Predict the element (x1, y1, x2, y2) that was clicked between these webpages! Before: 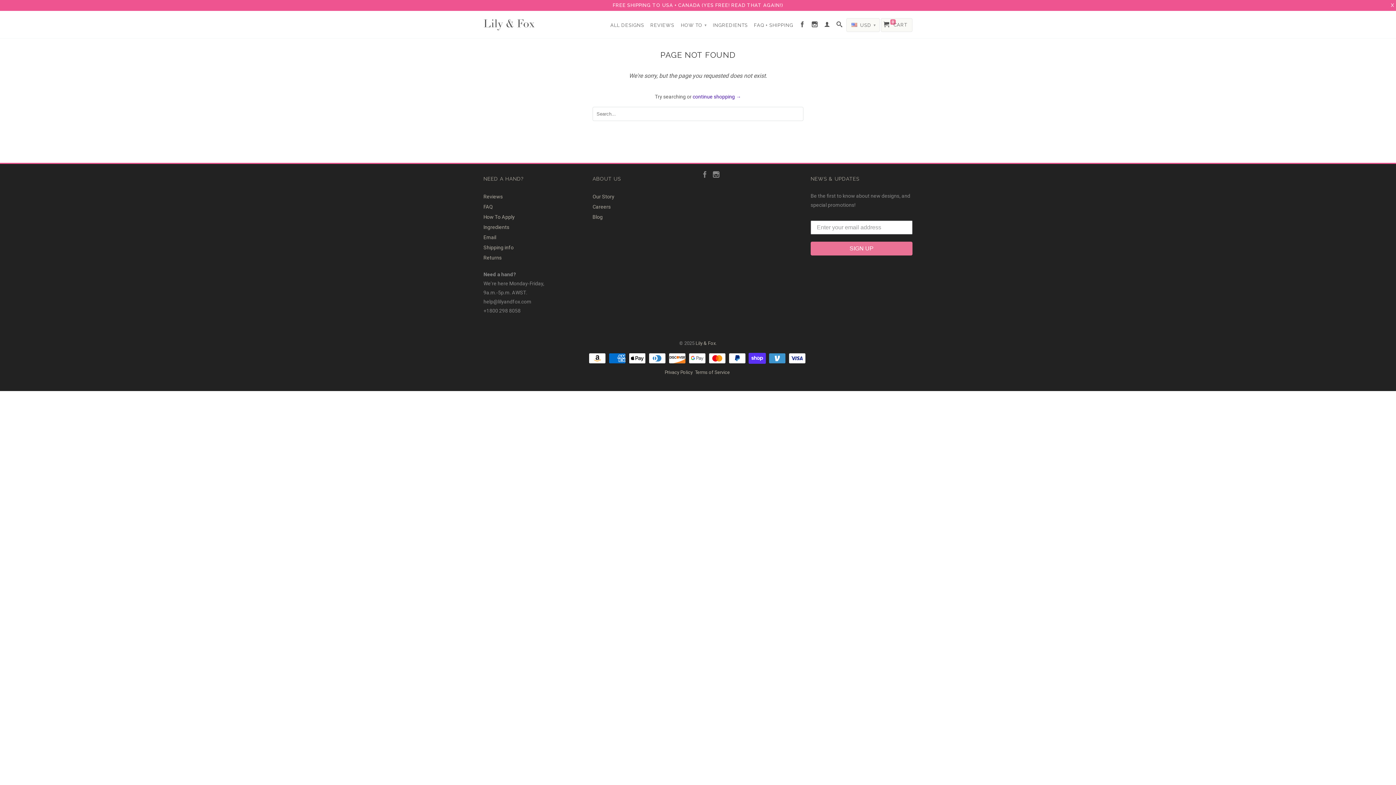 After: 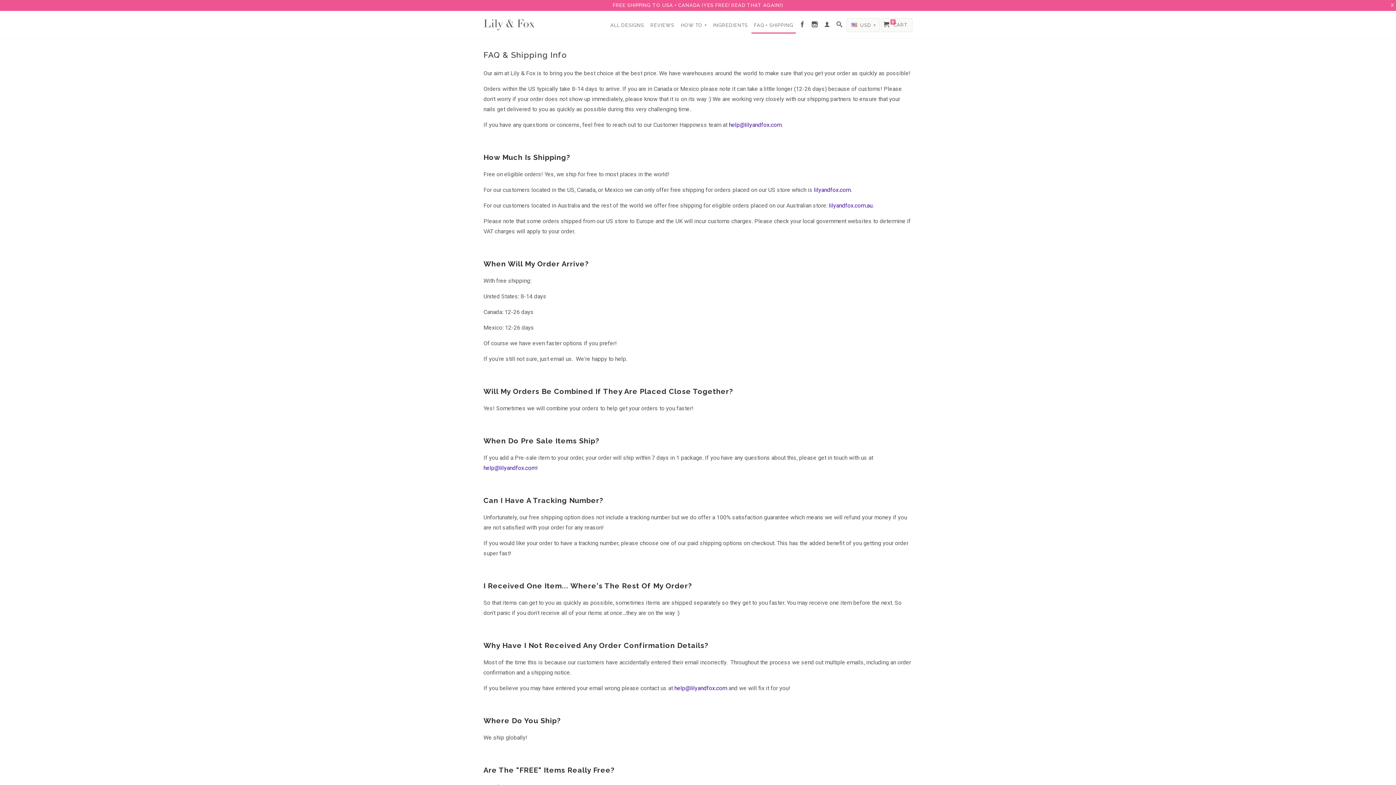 Action: label: Shipping info bbox: (483, 244, 513, 250)